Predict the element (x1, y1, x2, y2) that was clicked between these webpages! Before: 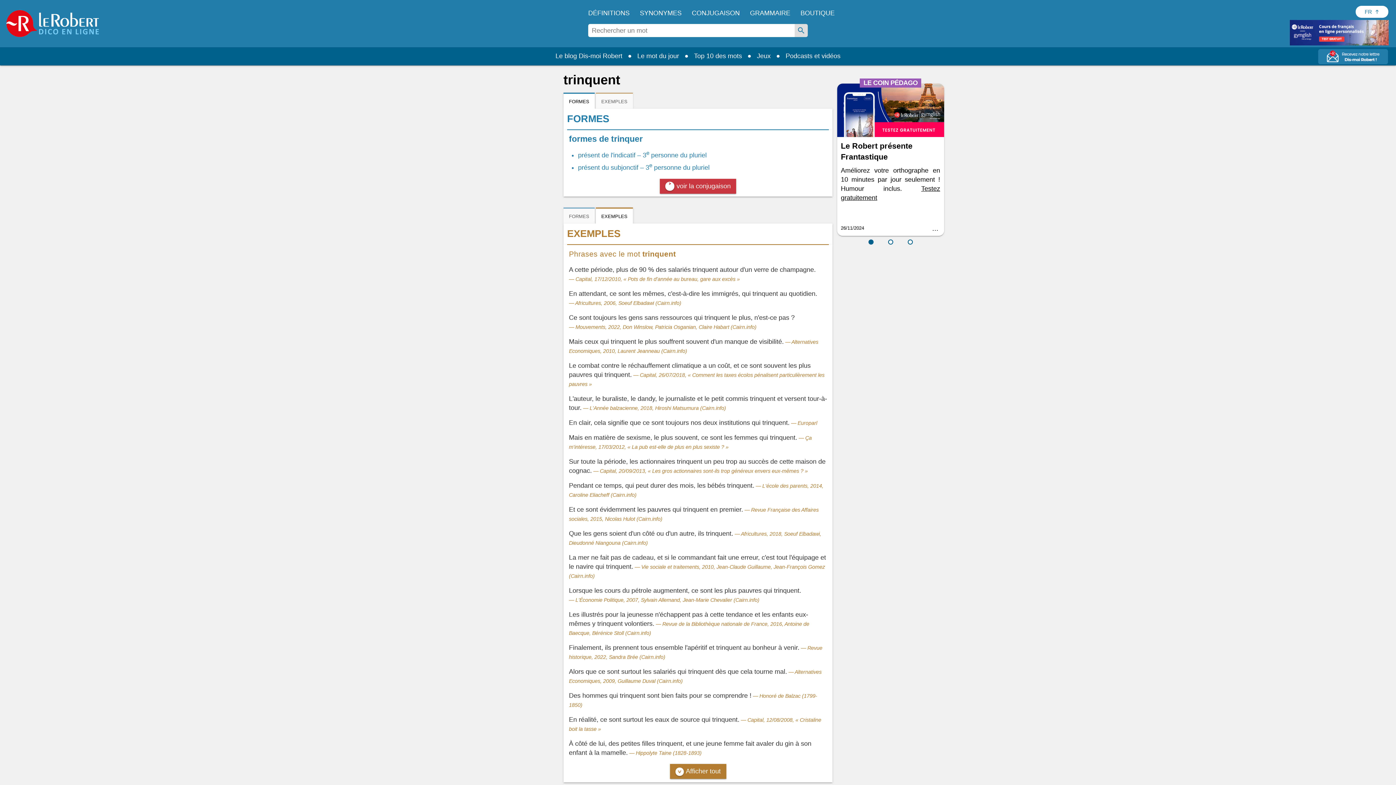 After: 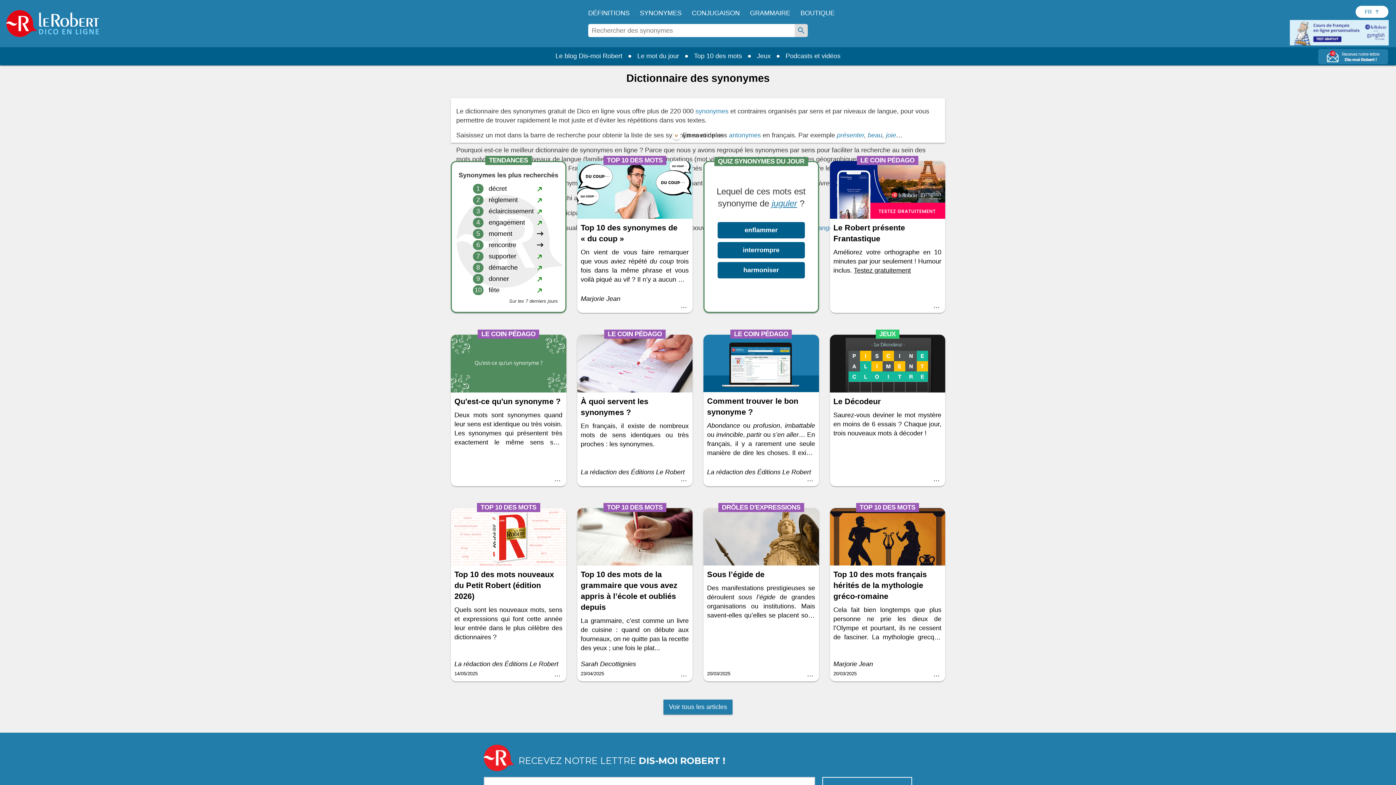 Action: bbox: (637, 4, 684, 21) label: SYNONYMES